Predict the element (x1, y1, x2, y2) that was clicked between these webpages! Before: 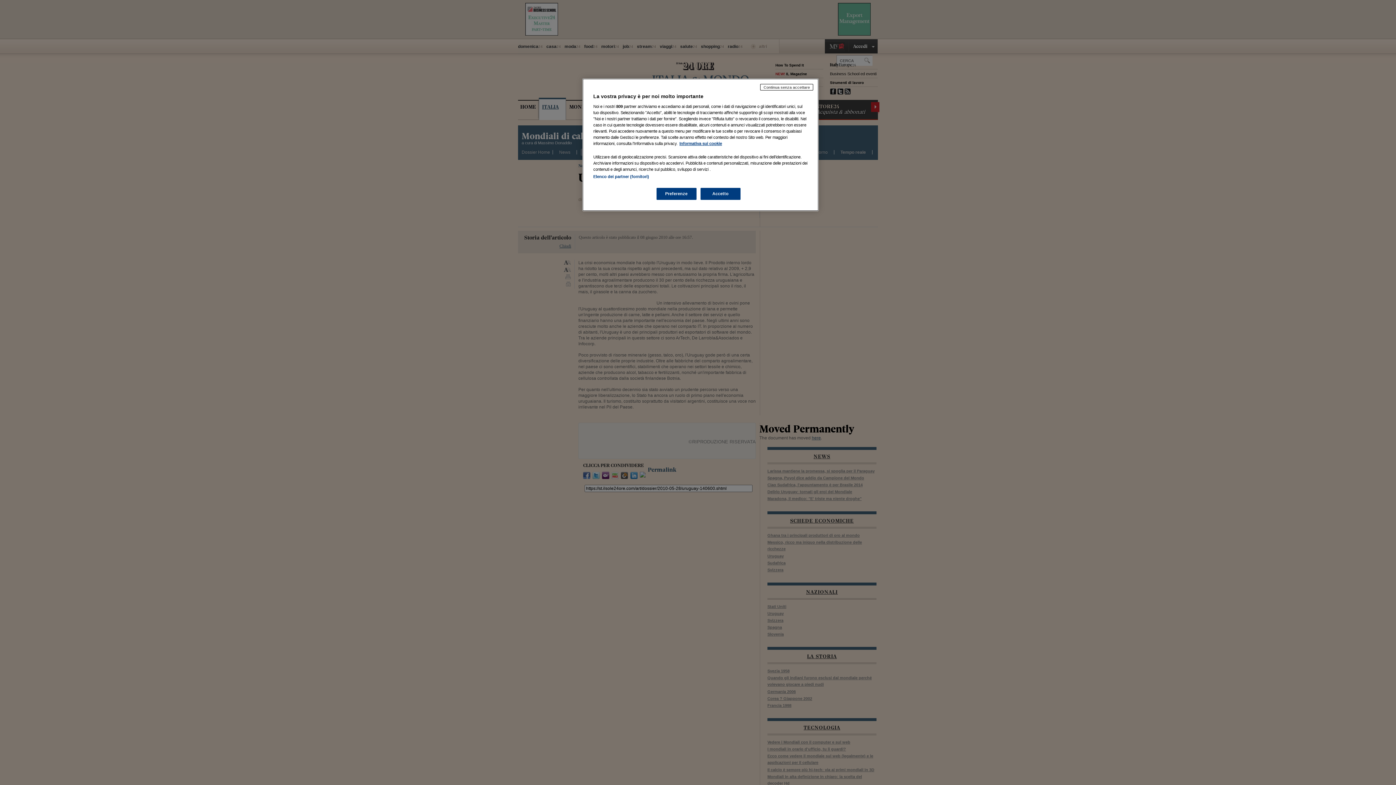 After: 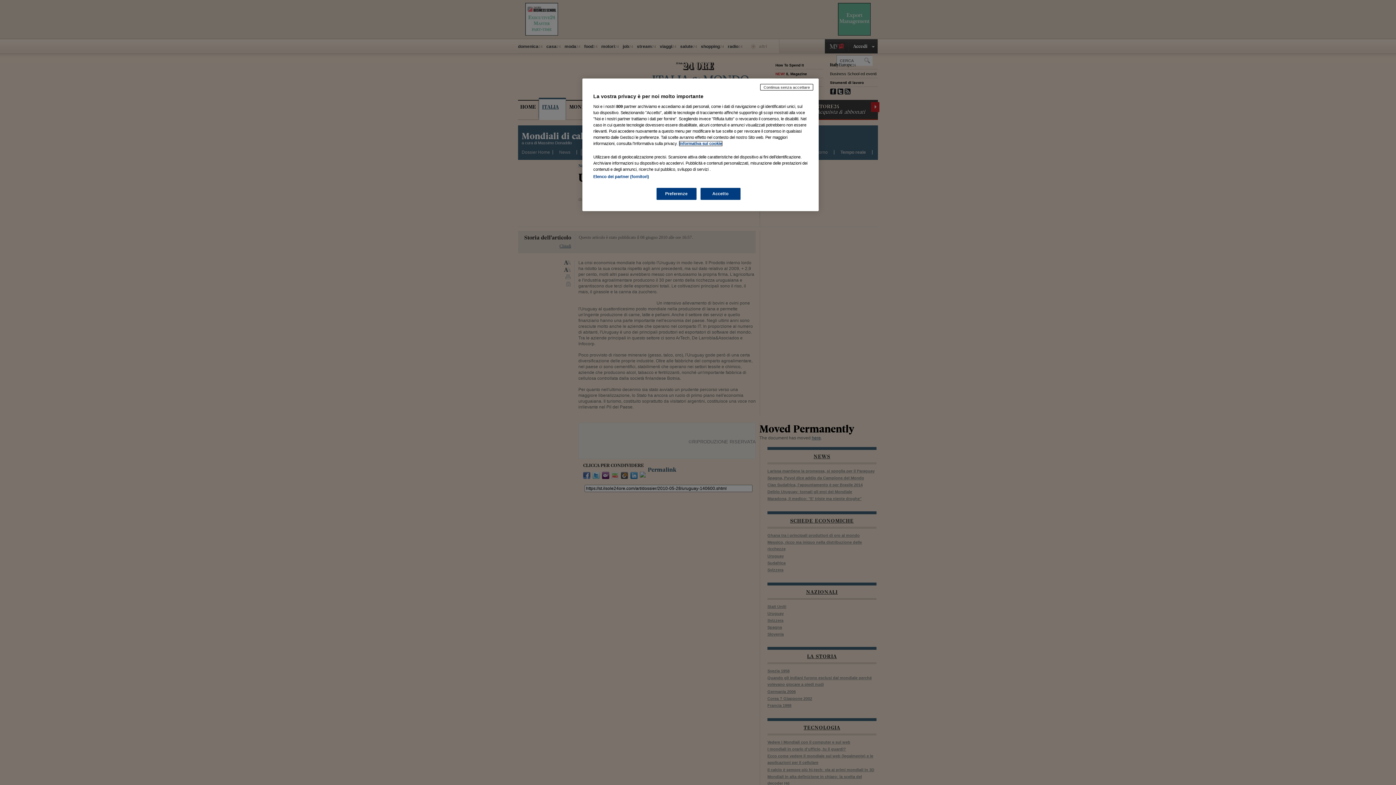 Action: label: Maggiori informazioni sulla tua privacy, apre in una nuova scheda bbox: (679, 141, 722, 145)